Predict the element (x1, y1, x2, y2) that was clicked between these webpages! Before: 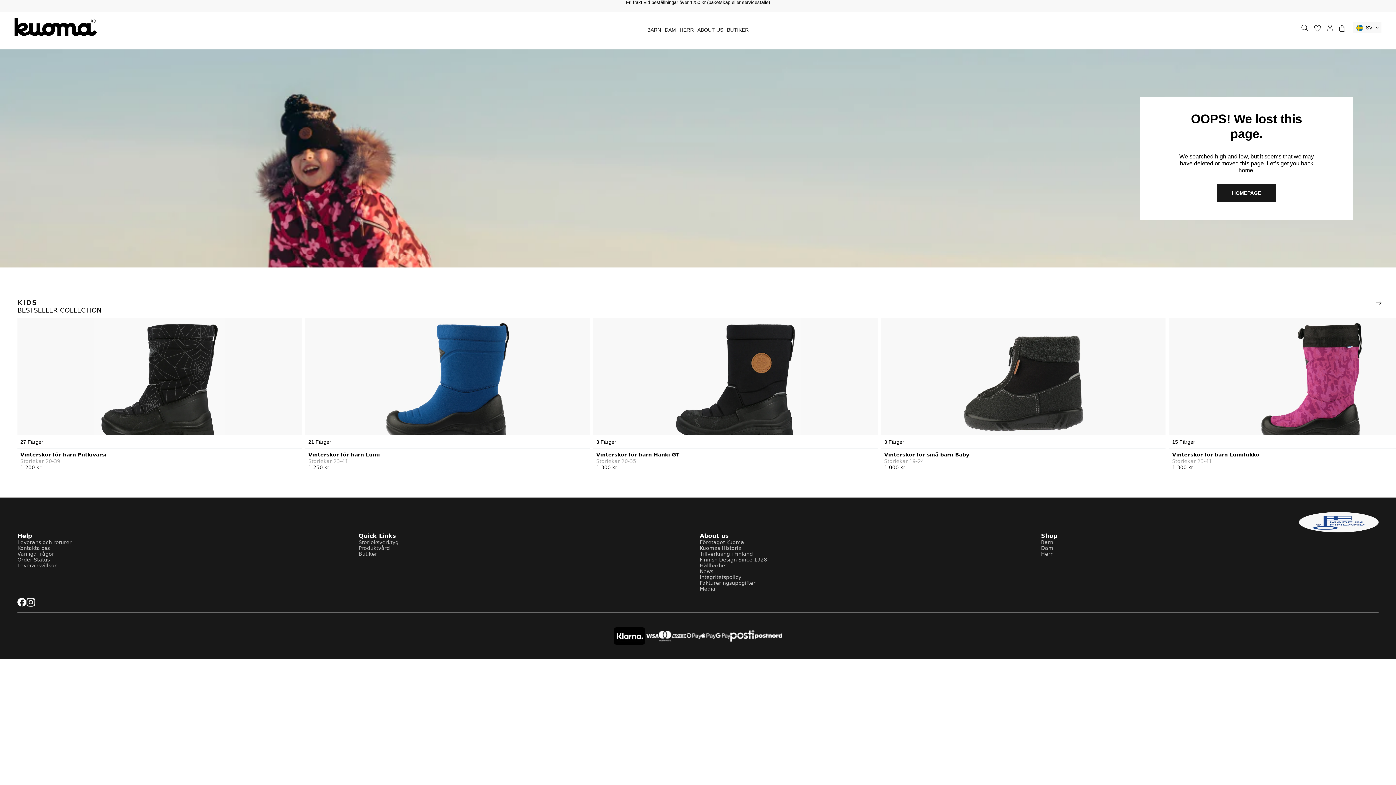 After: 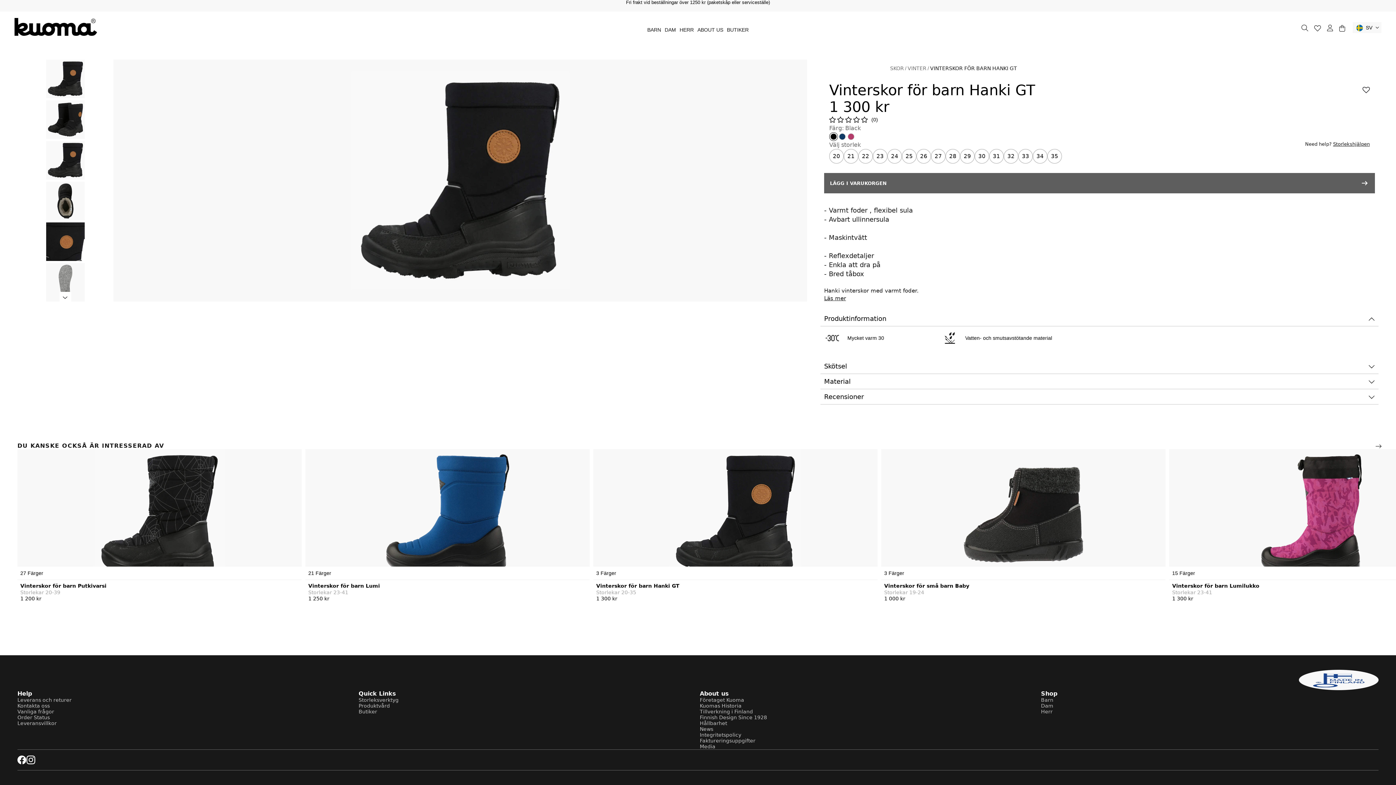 Action: bbox: (596, 452, 874, 457) label: Product page link: Vinterskor för barn Hanki GT